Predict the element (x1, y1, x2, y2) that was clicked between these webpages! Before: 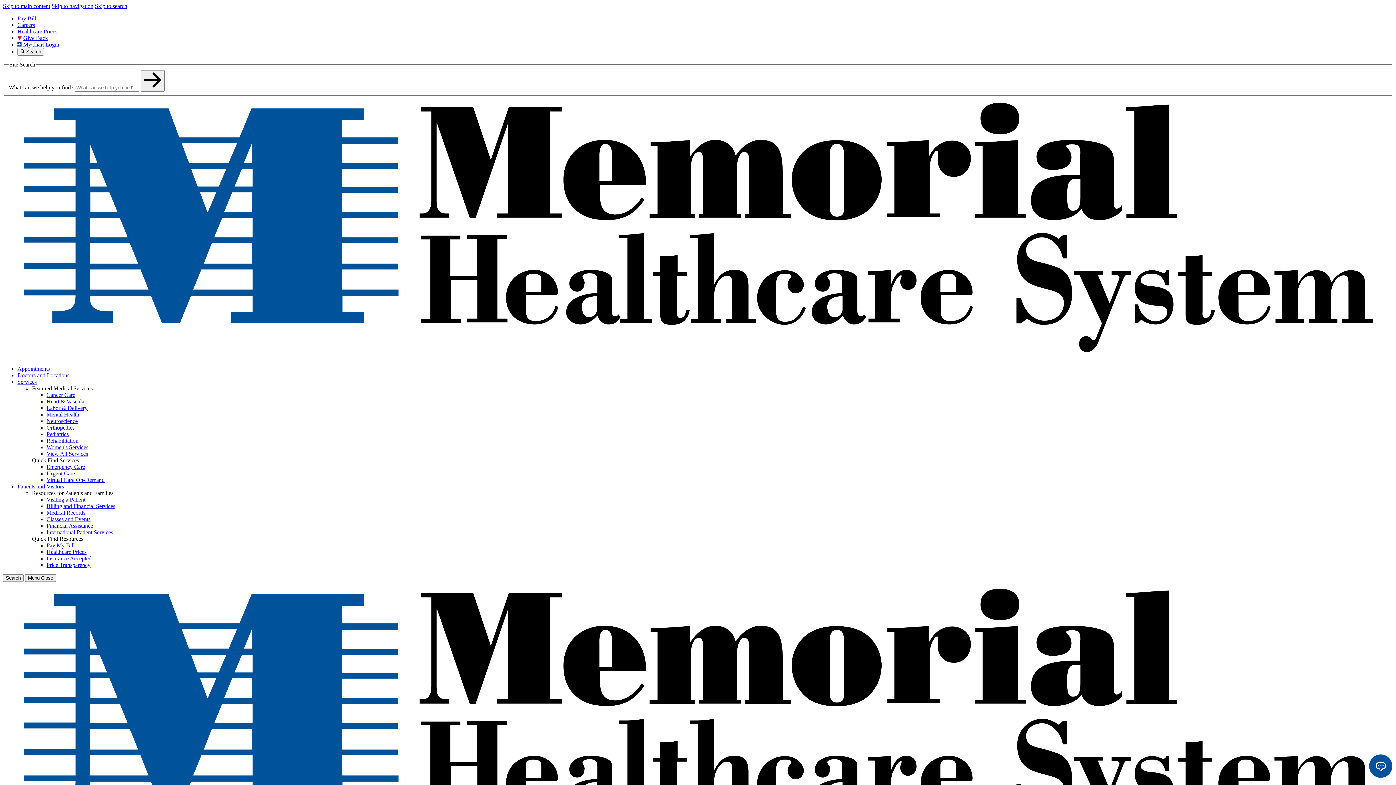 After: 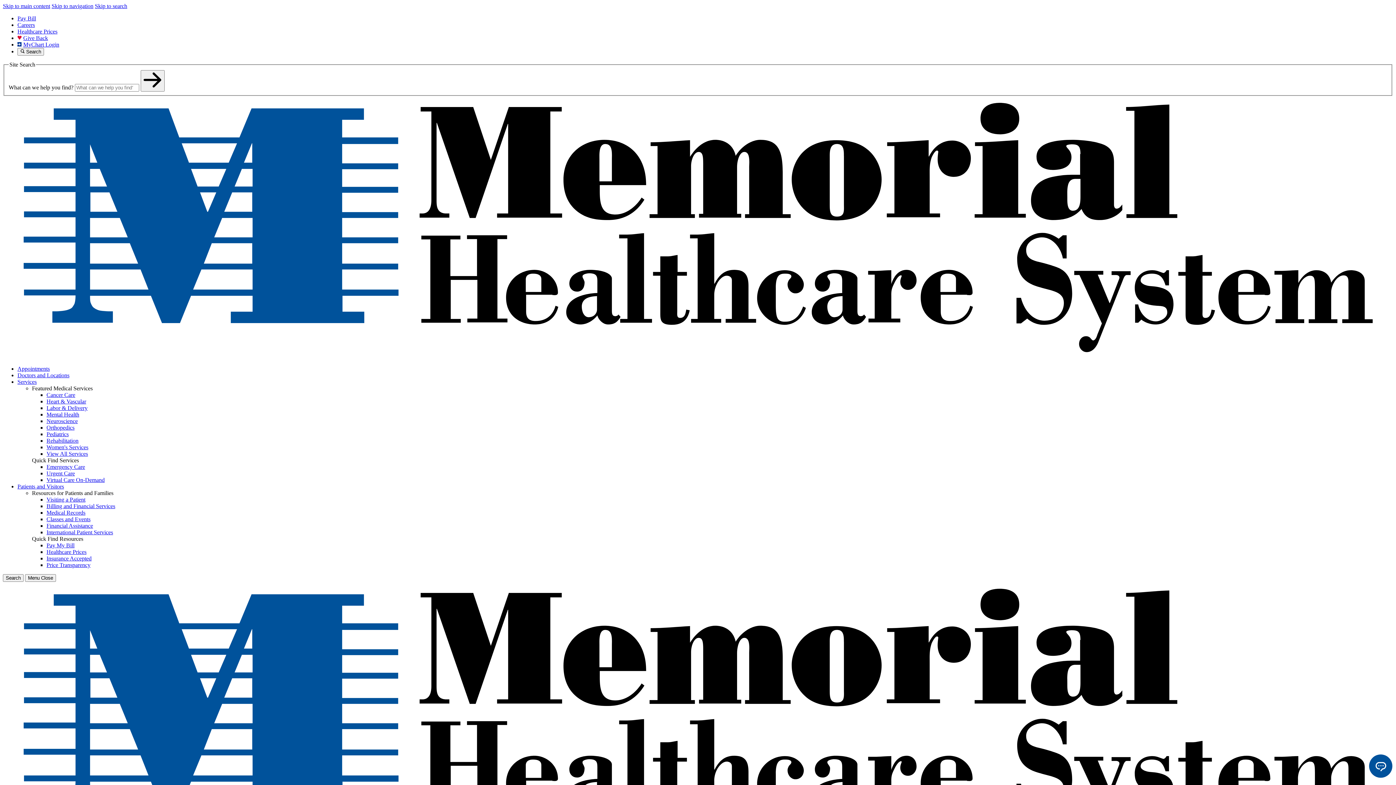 Action: label: Emergency Care bbox: (46, 463, 85, 470)